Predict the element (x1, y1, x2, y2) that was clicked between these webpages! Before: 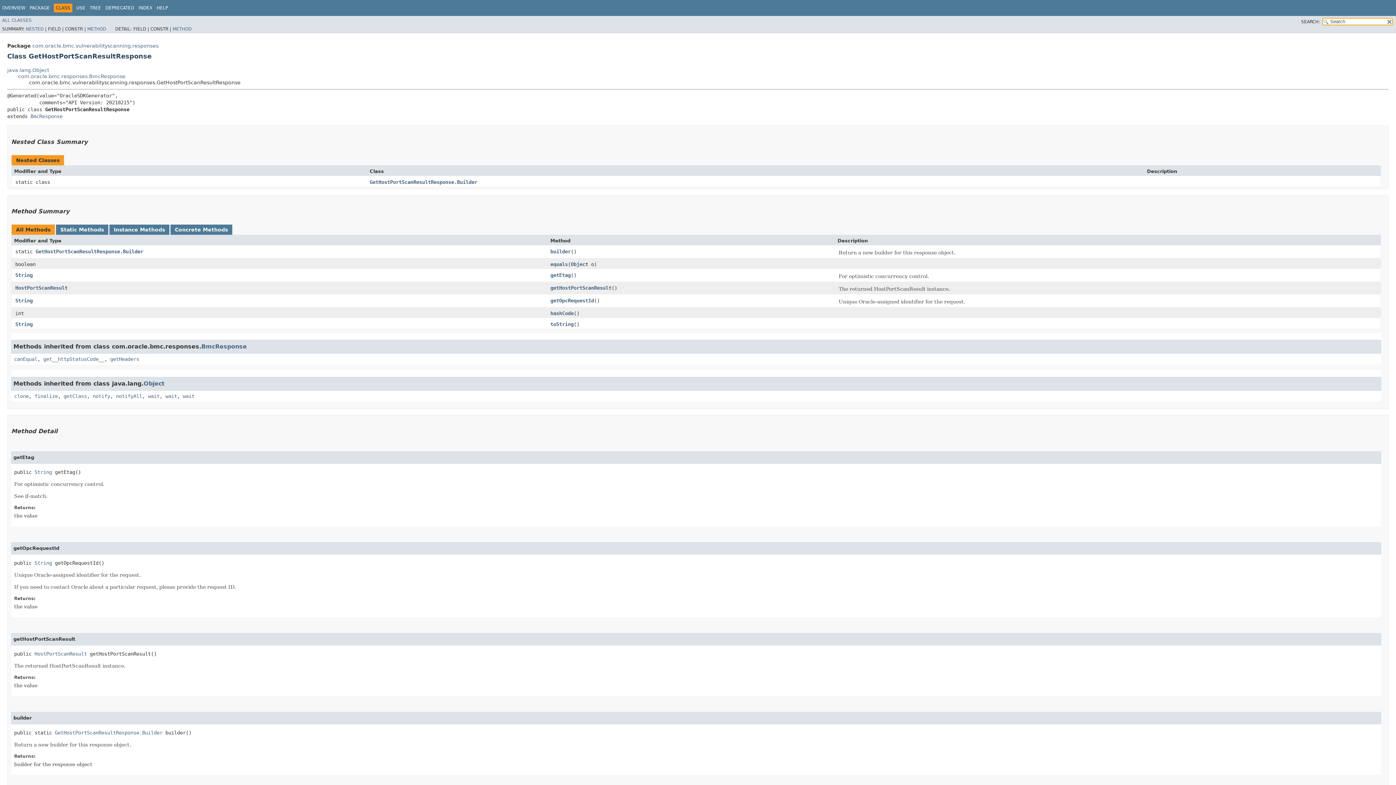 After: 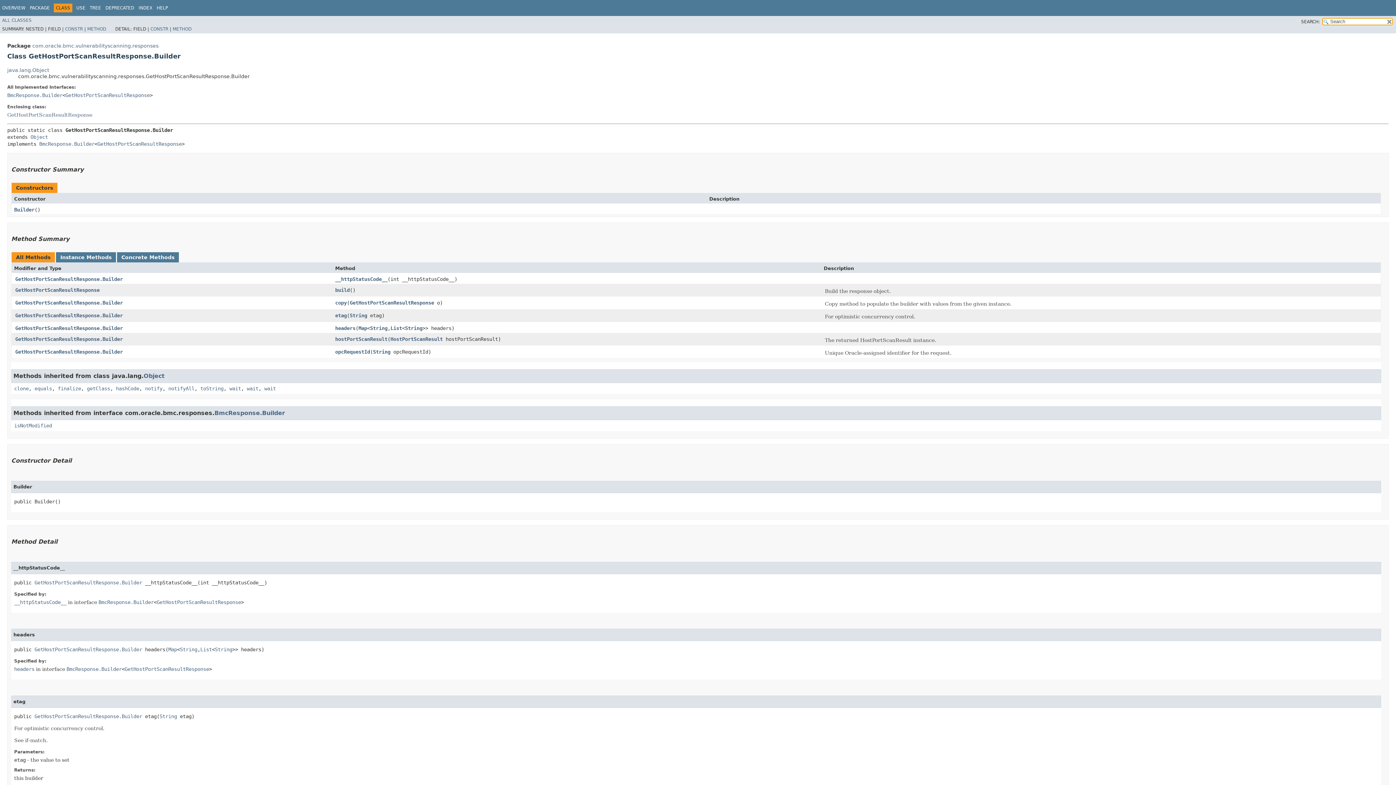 Action: label: GetHostPortScanResultResponse.Builder bbox: (35, 248, 143, 254)